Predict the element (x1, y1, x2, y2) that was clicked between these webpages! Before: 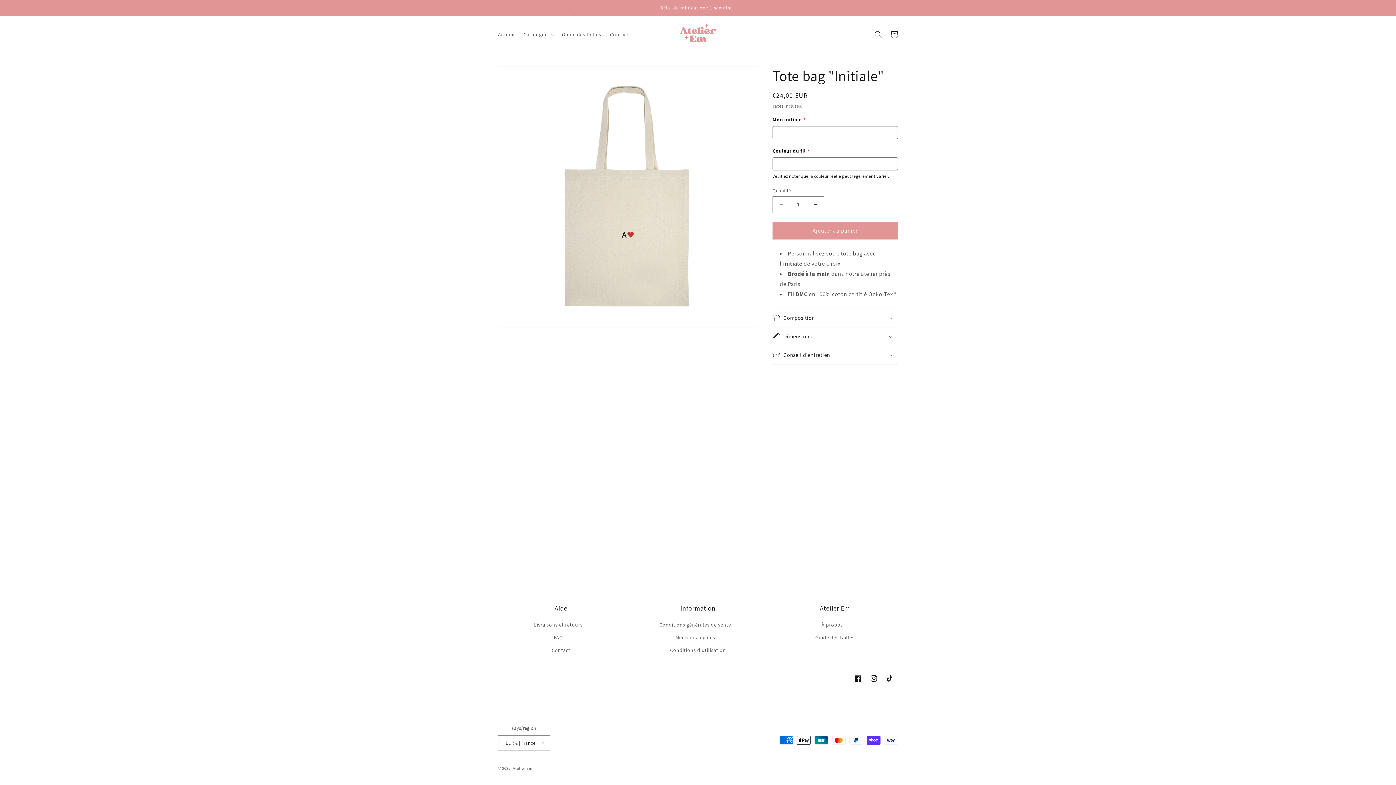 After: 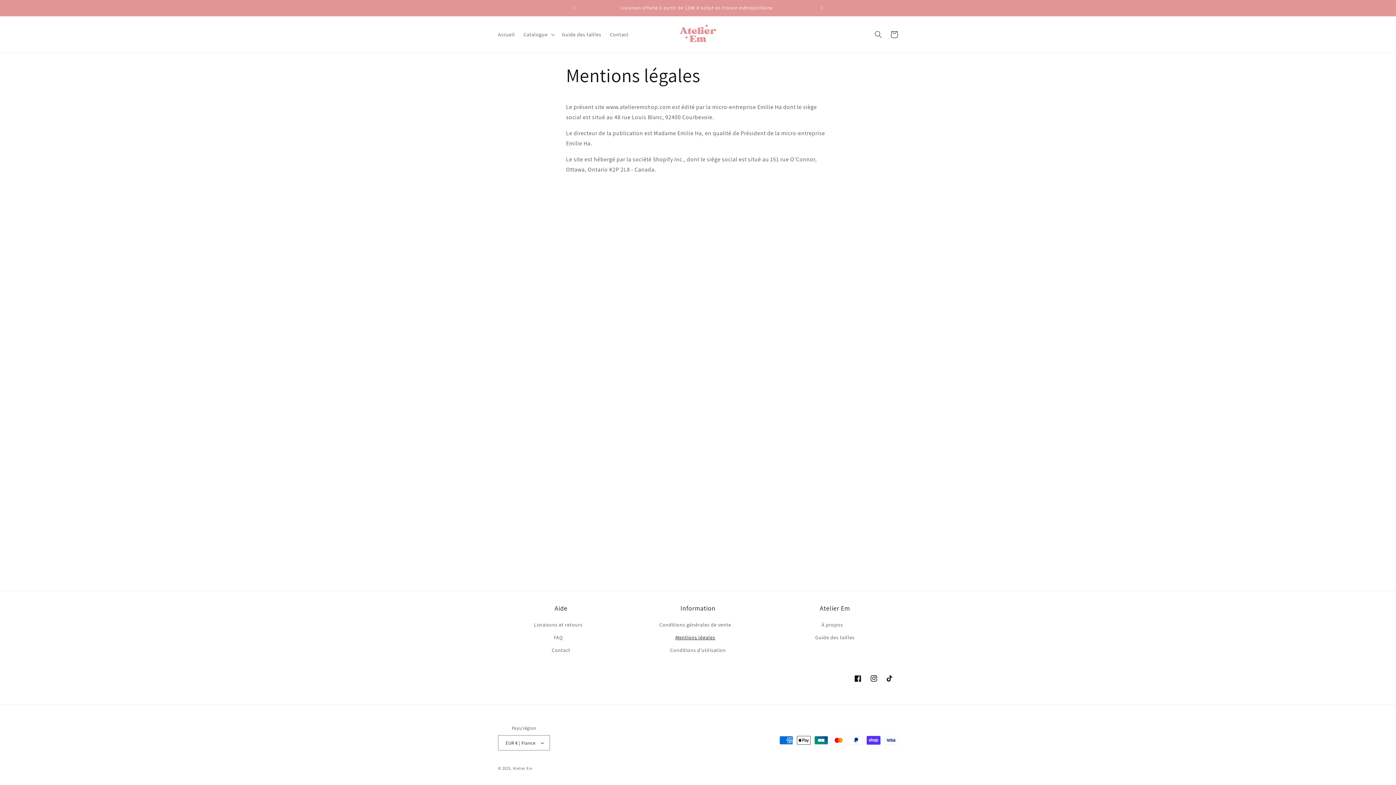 Action: label: Mentions légales bbox: (675, 631, 715, 644)